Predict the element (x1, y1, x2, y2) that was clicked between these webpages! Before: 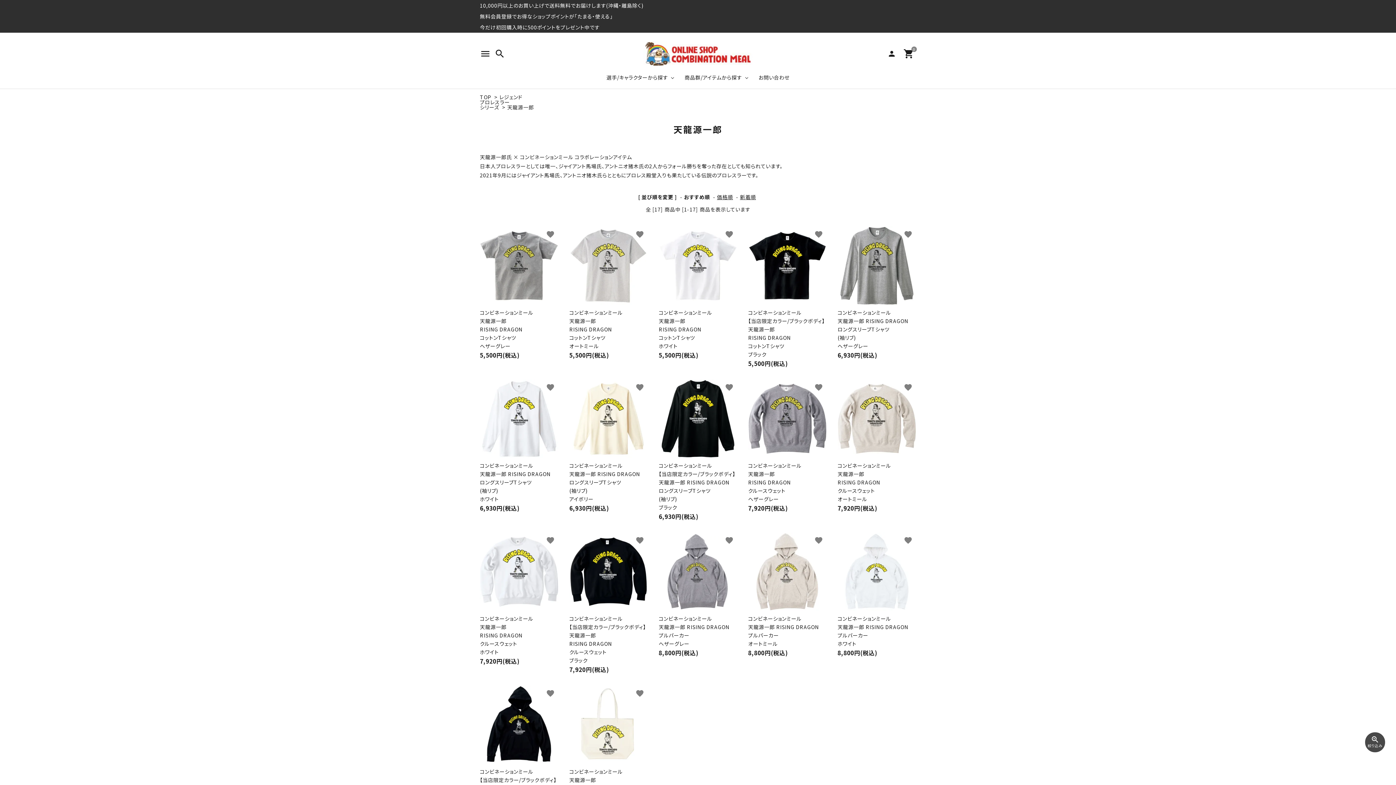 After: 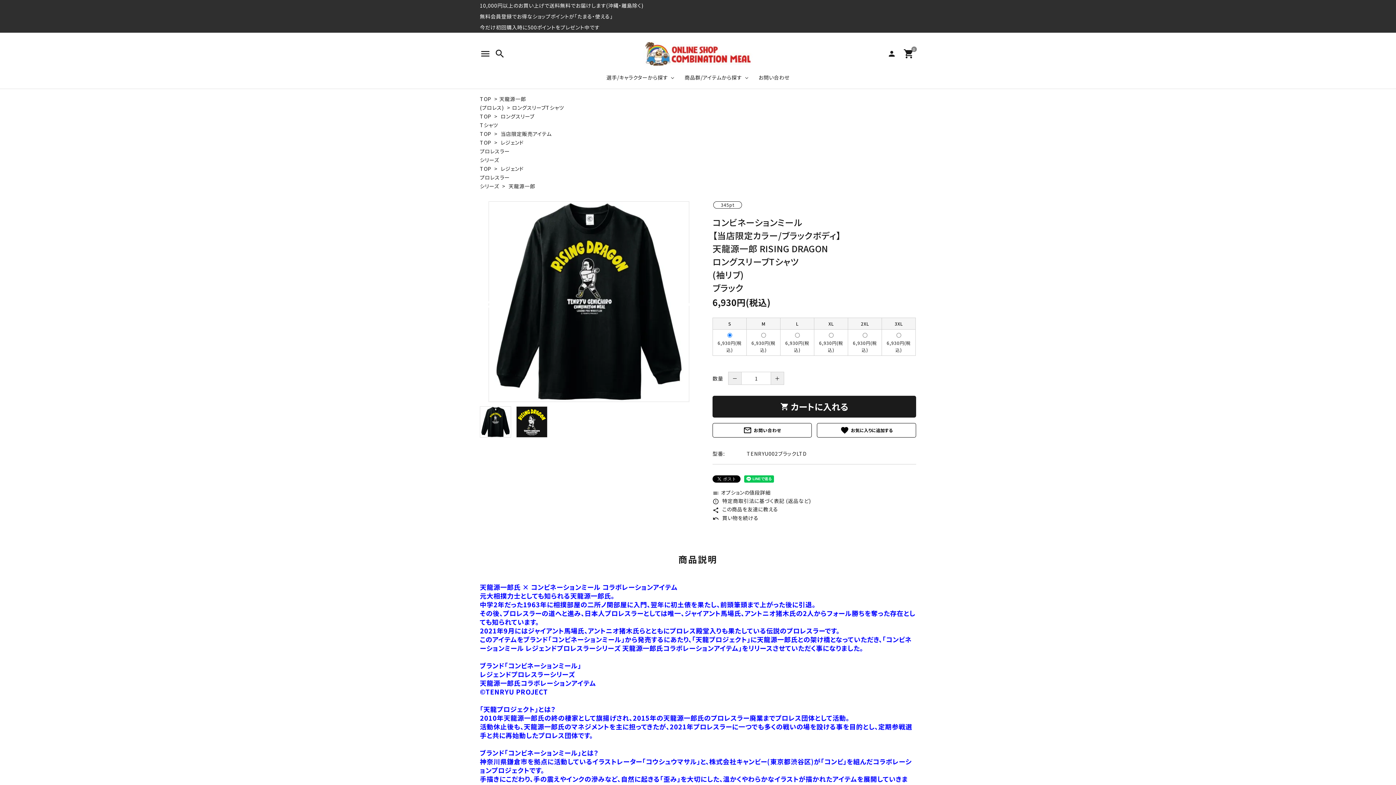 Action: label: コンビネーションミール
【当店限定カラー/ブラックボディ】
天龍源一郎 RISING DRAGON
ロングスリーブTシャツ
(袖リブ)
ブラック

6,930円(税込) bbox: (658, 379, 737, 521)